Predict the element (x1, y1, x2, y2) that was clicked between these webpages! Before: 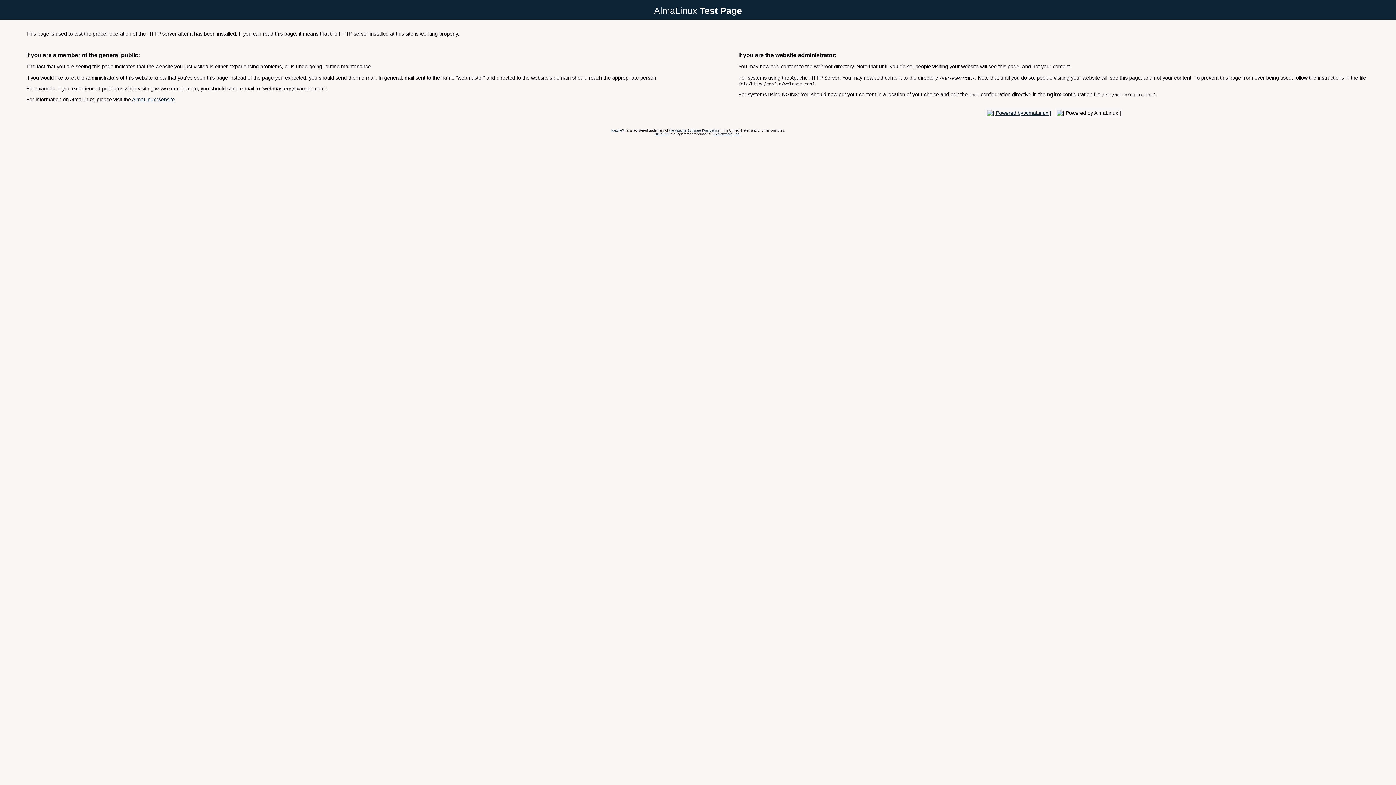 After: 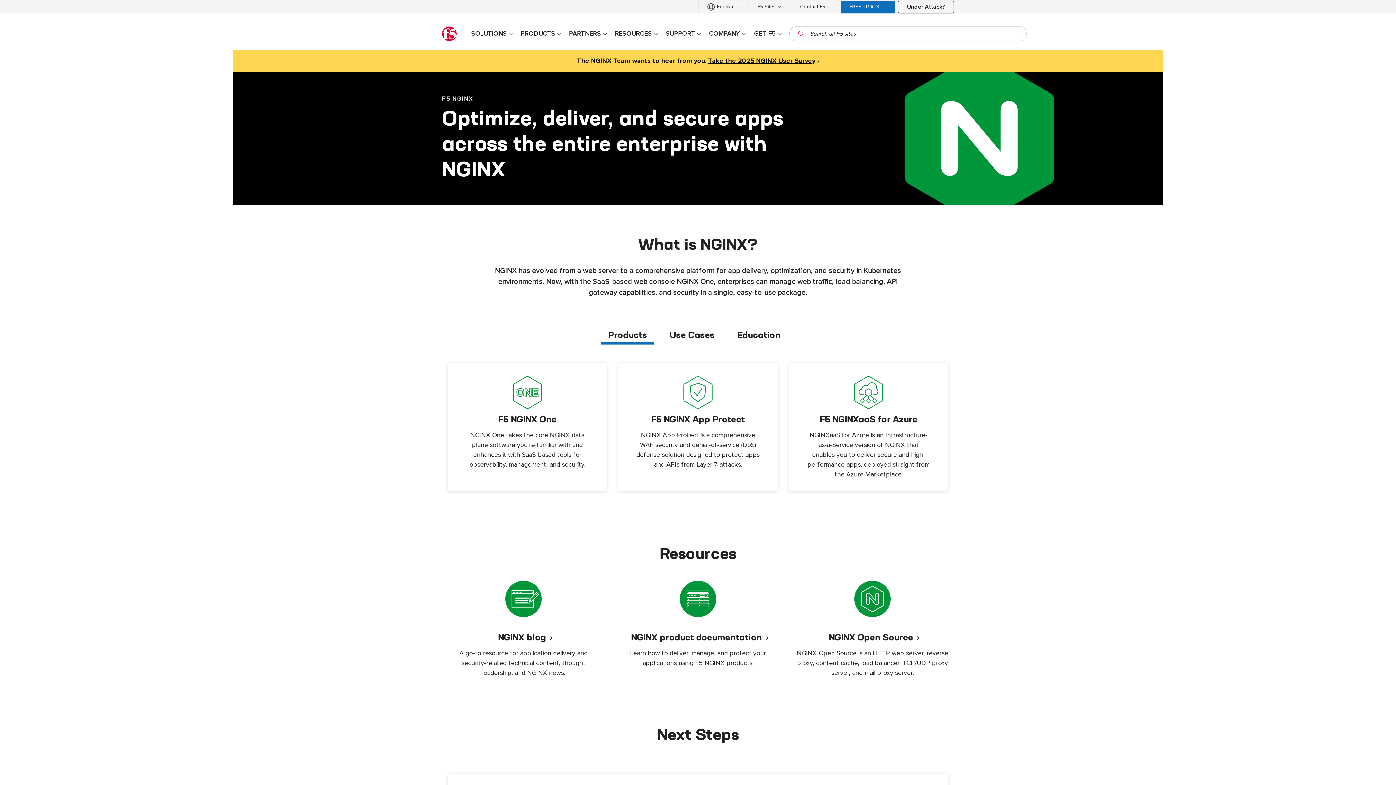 Action: bbox: (654, 132, 668, 135) label: NGINX™